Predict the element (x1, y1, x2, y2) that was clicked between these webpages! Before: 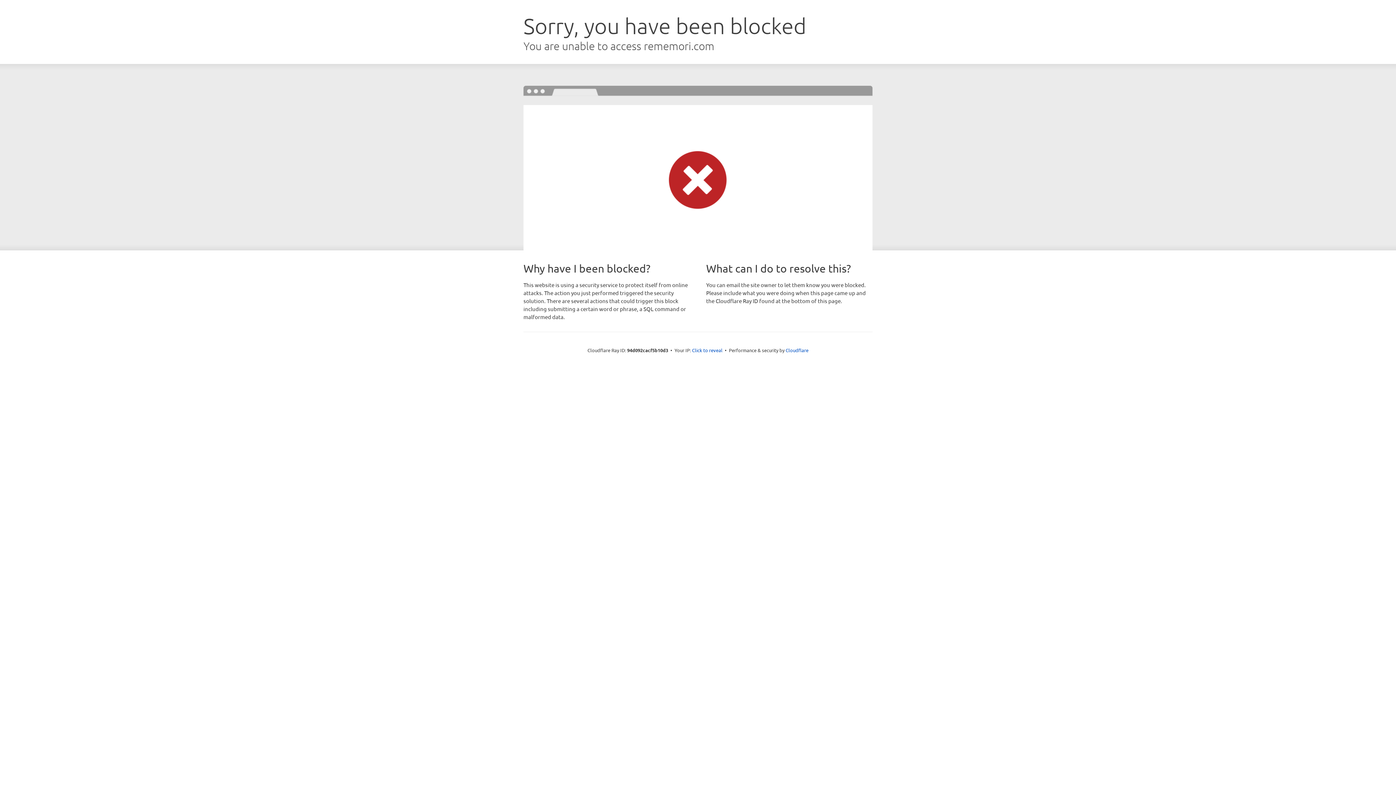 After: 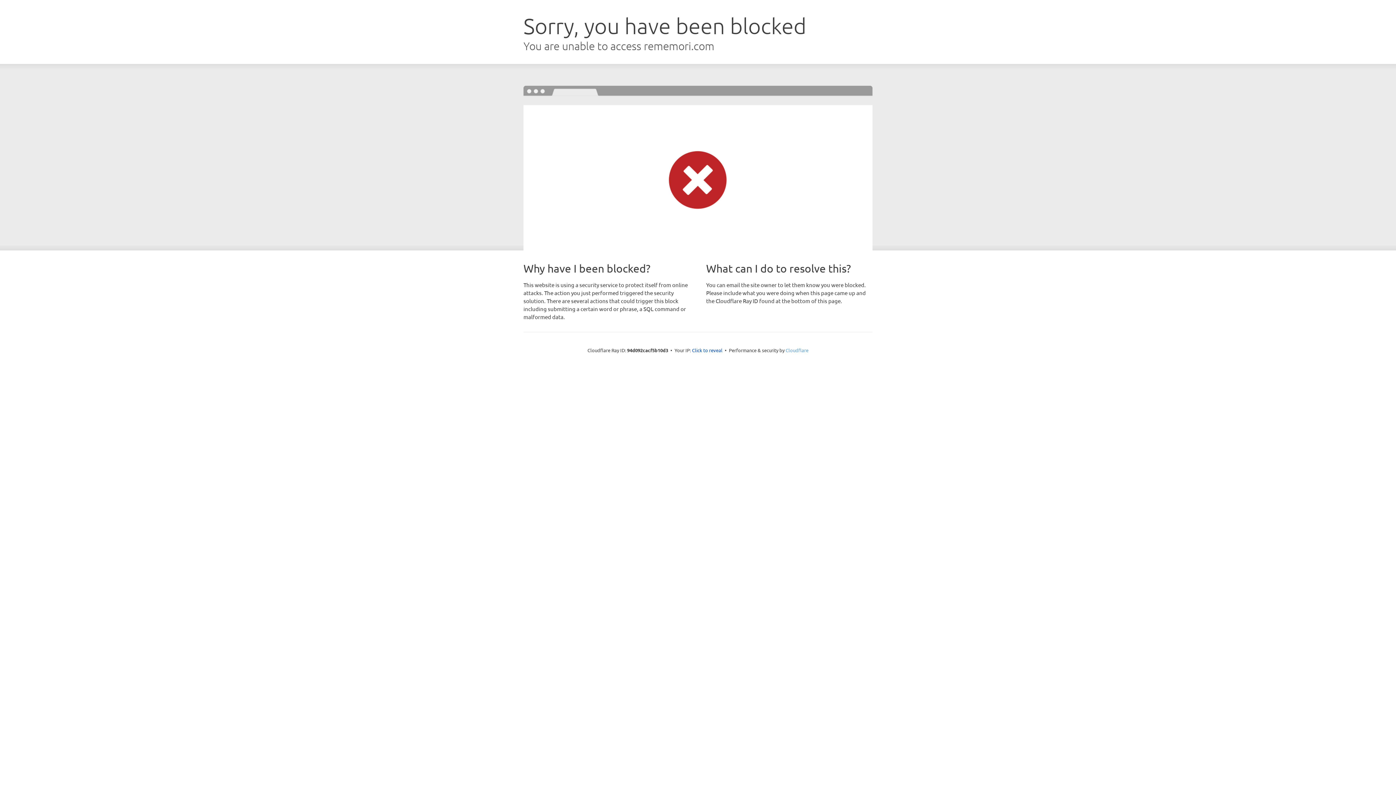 Action: bbox: (785, 347, 808, 353) label: Cloudflare